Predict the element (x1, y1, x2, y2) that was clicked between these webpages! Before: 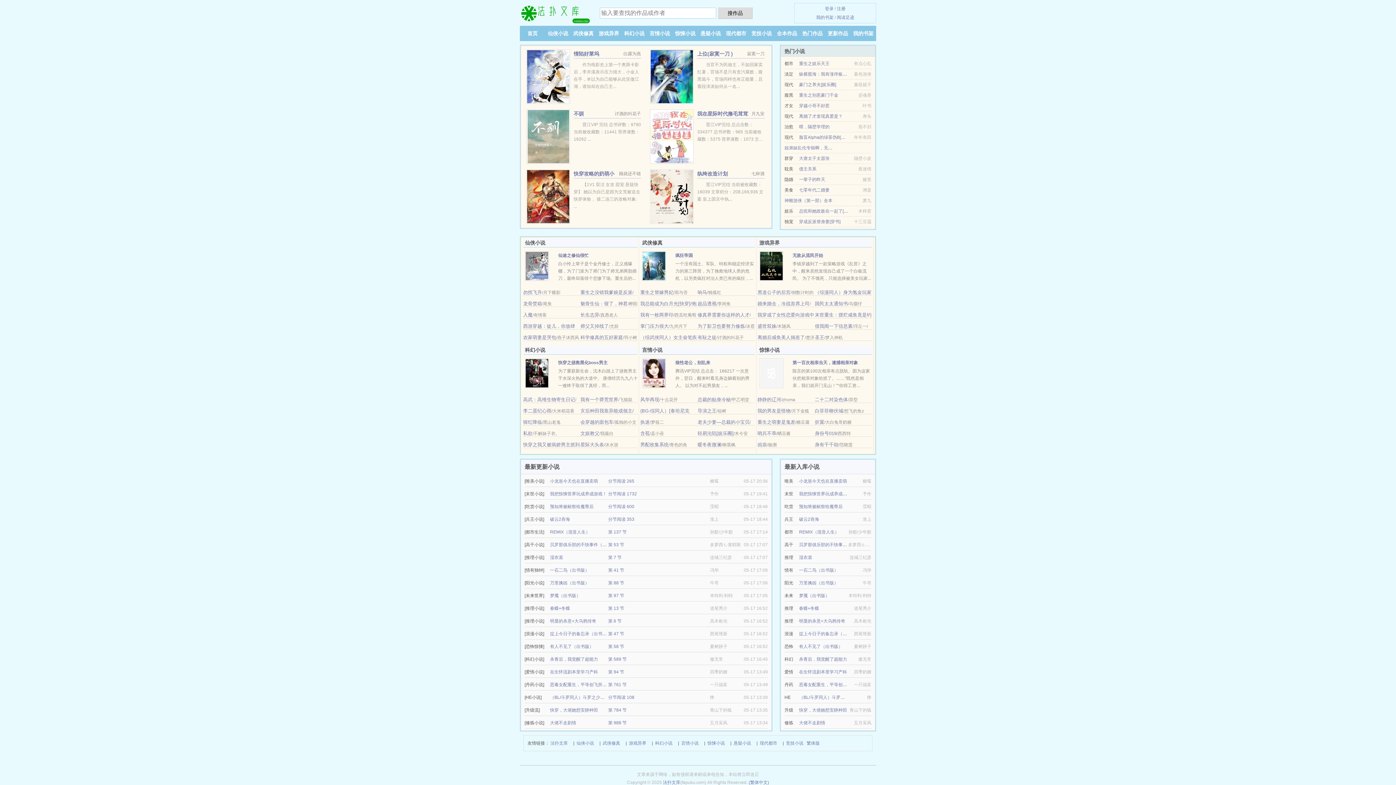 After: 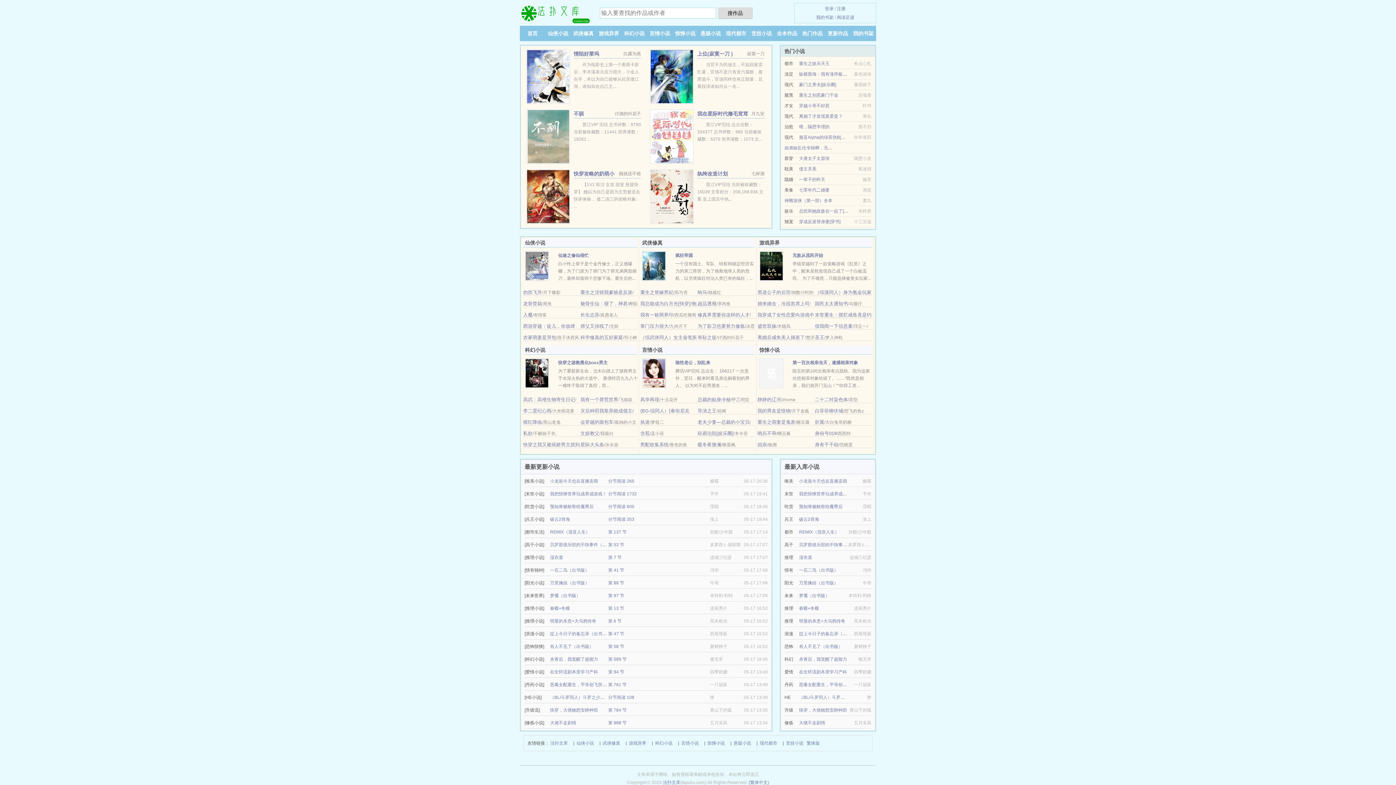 Action: label: 在生怀流剧本里学习产科 bbox: (550, 669, 598, 674)